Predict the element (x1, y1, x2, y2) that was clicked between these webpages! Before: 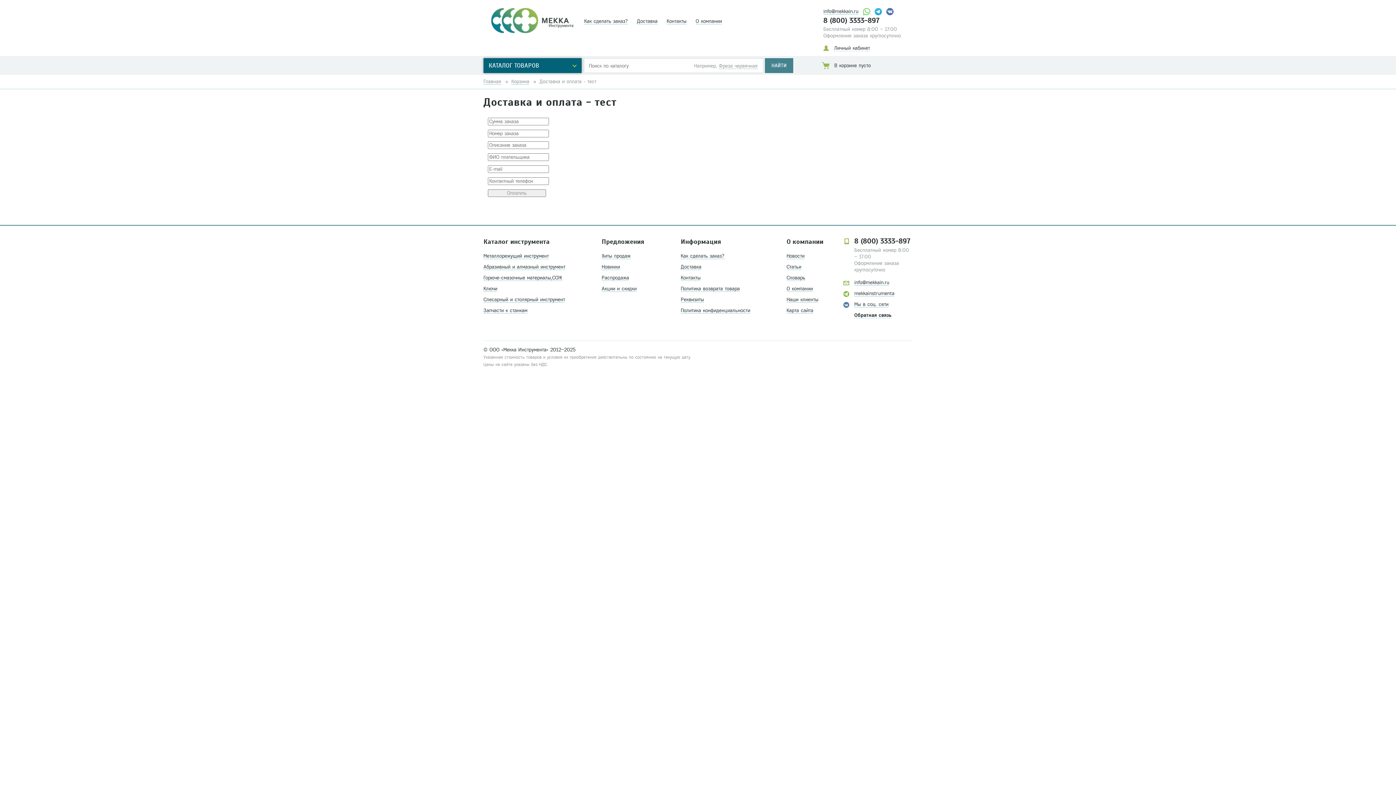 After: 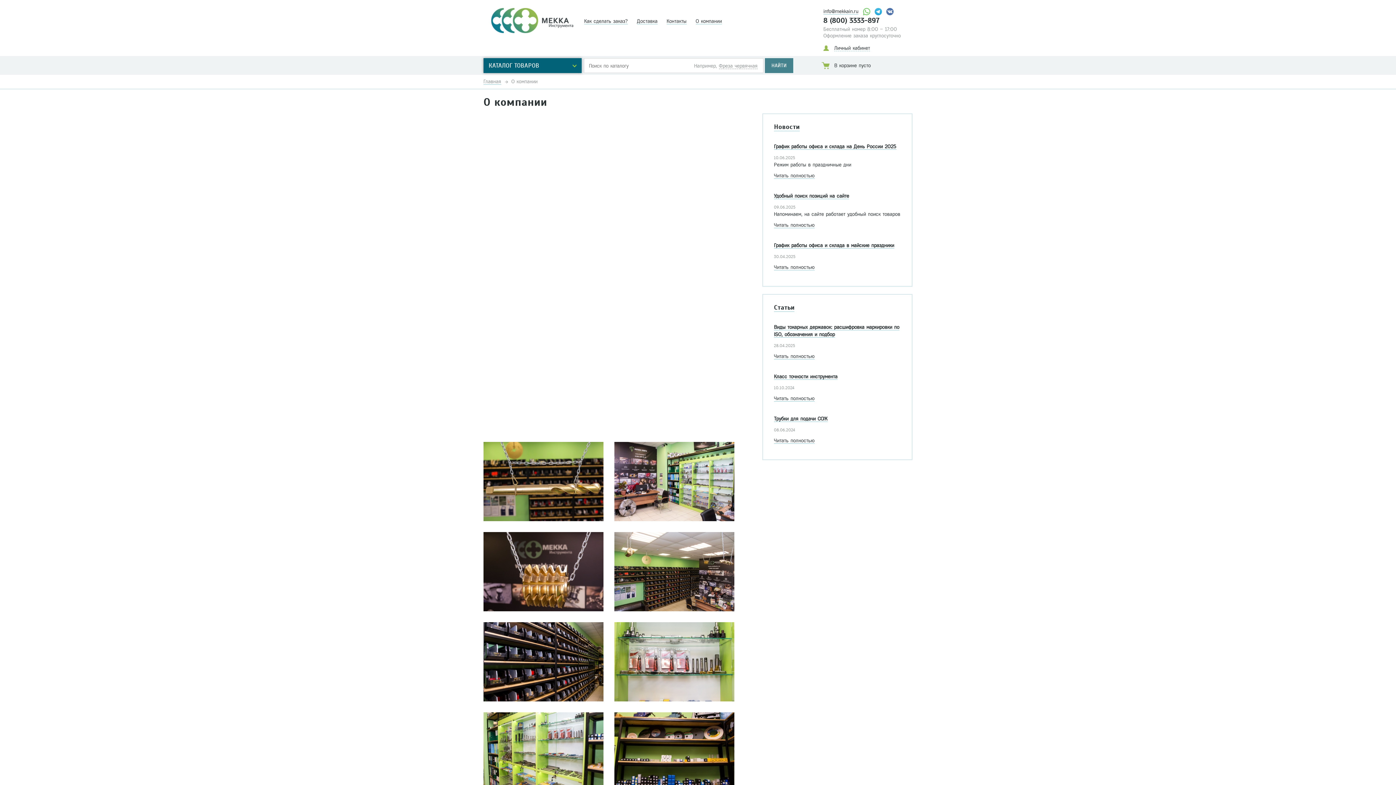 Action: label: О компании bbox: (786, 286, 813, 292)